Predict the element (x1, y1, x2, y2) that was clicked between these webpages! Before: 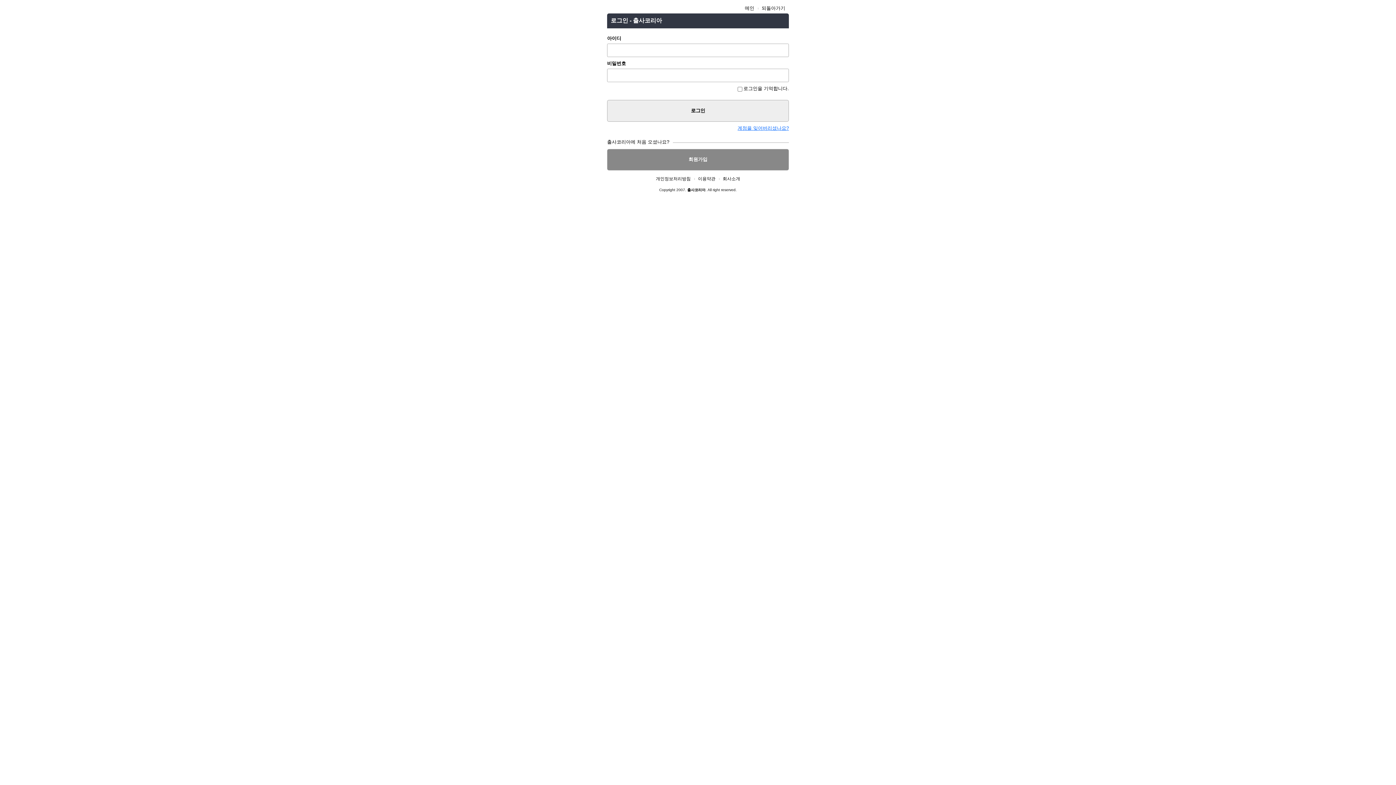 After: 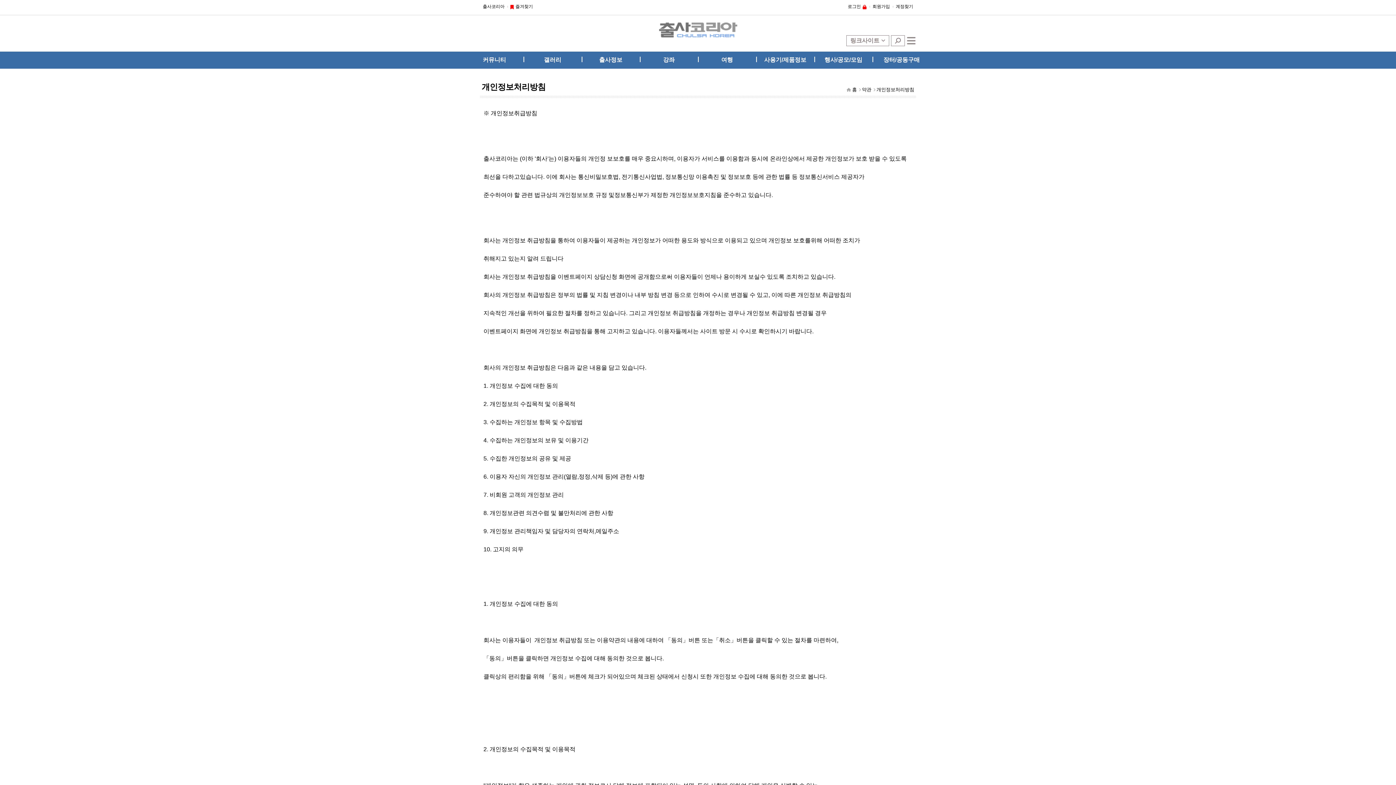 Action: label: 개인정보처리방침 bbox: (652, 174, 694, 184)